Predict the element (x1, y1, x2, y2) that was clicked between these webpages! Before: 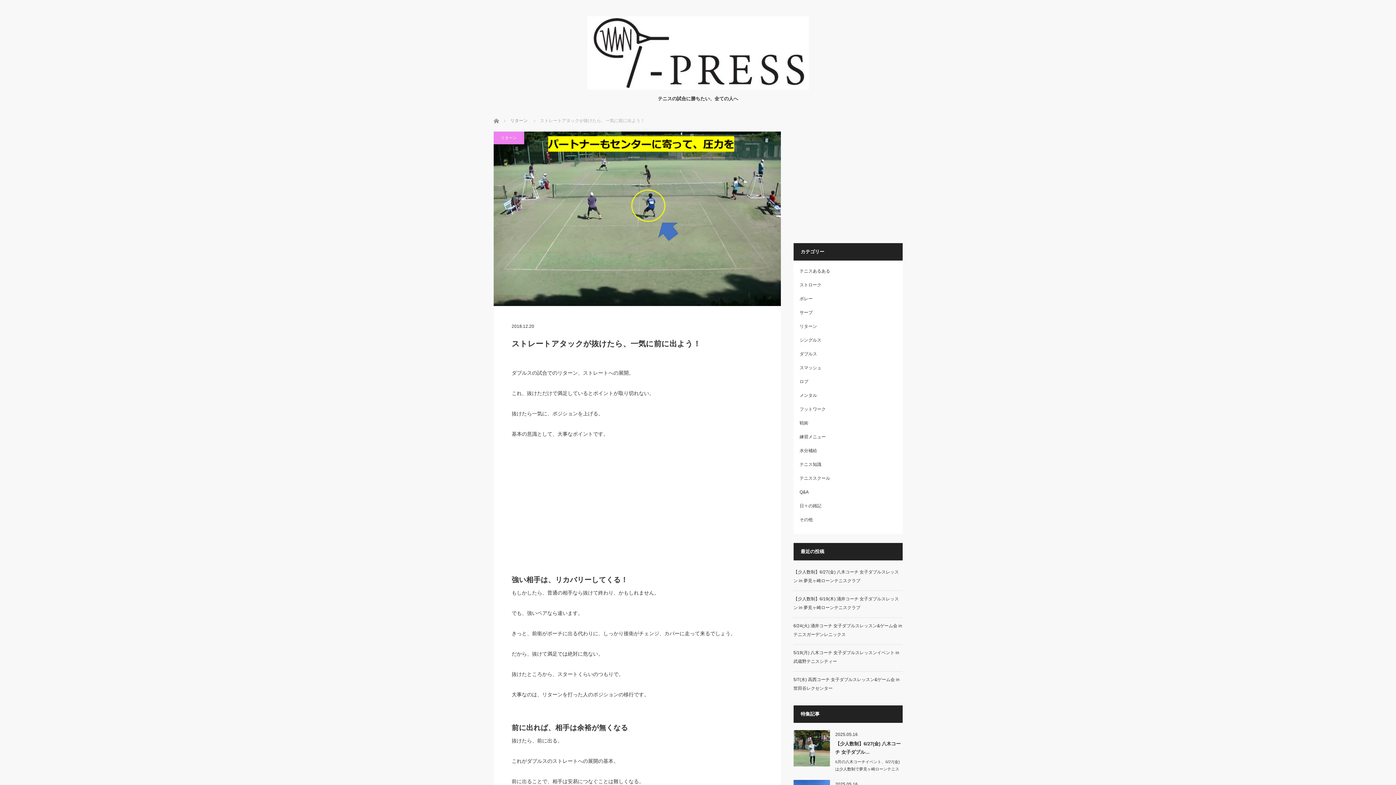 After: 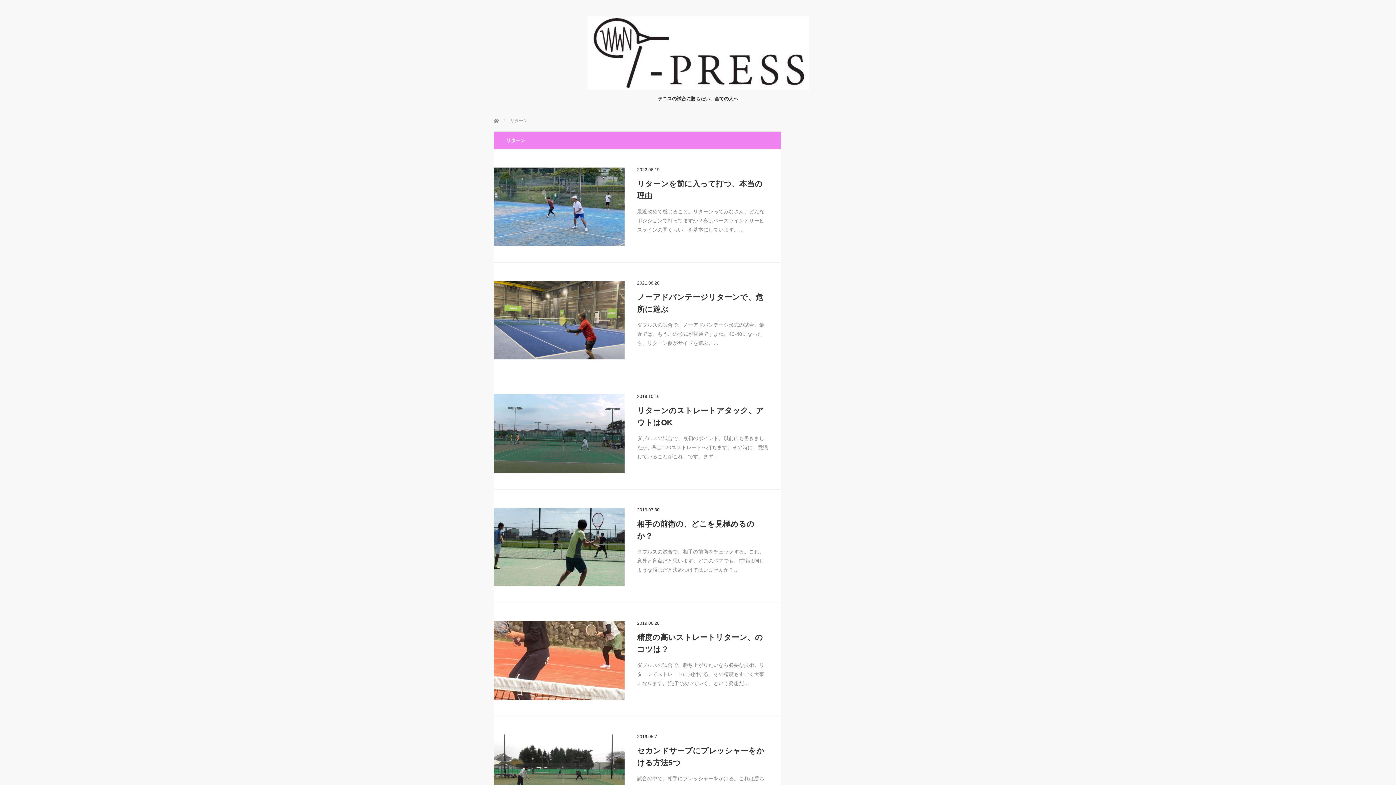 Action: bbox: (510, 118, 527, 123) label: リターン